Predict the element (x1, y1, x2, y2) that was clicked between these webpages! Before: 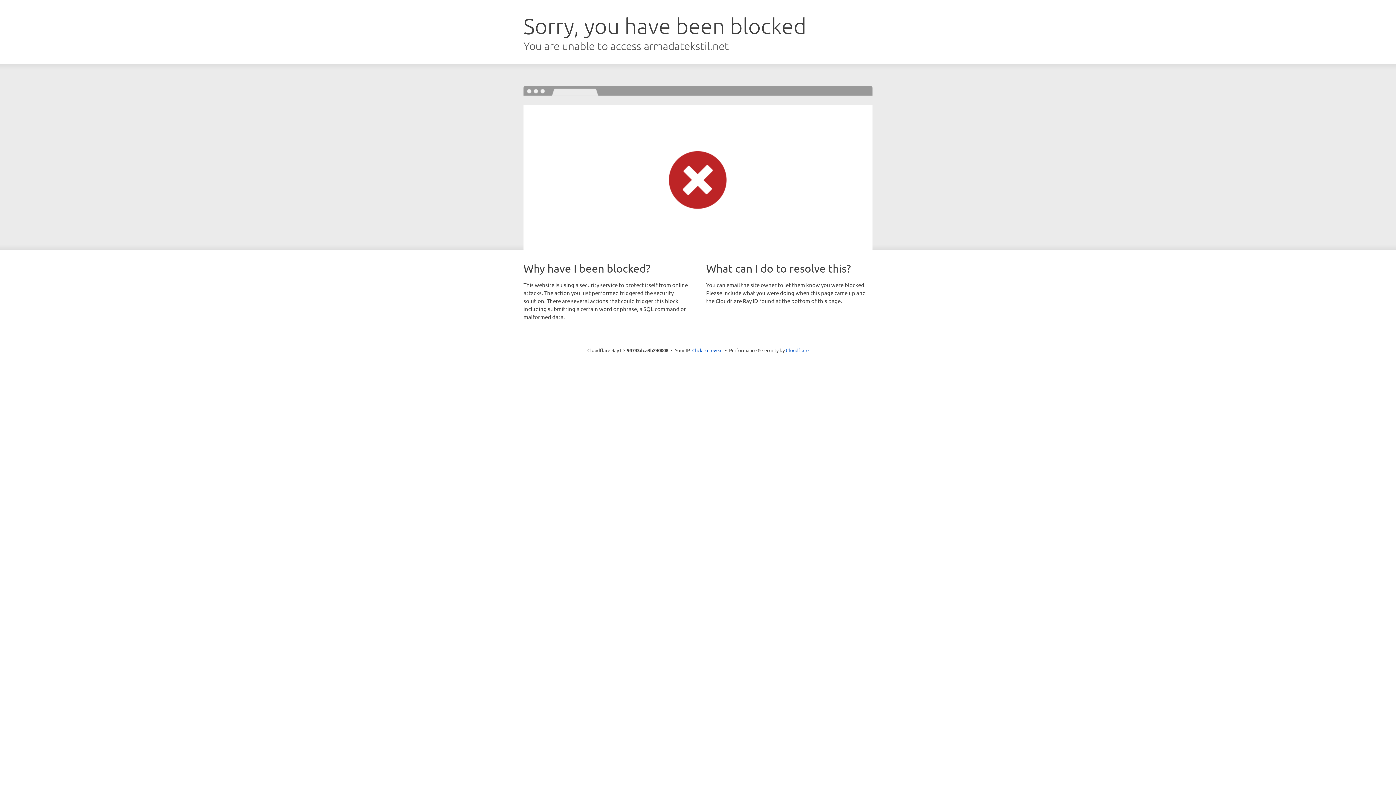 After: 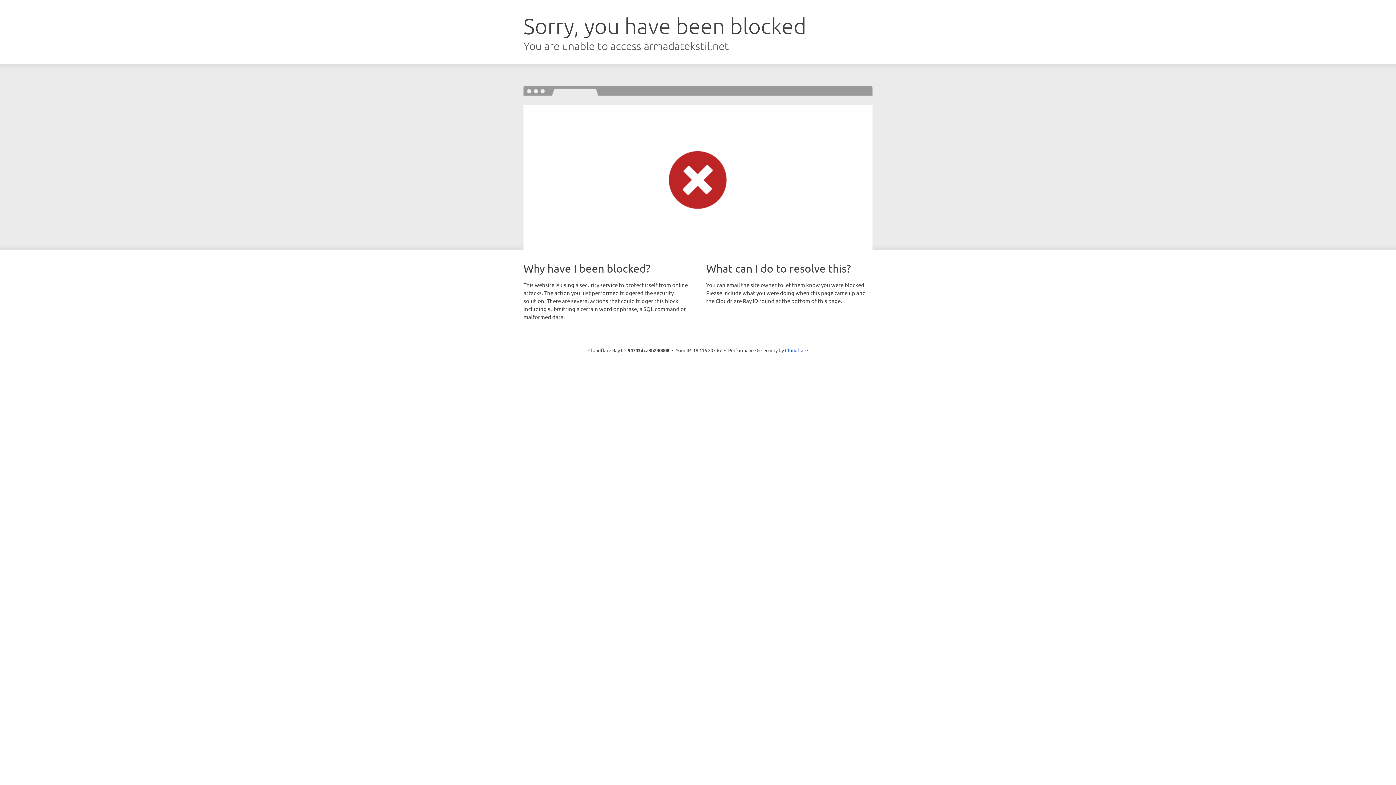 Action: label: Click to reveal bbox: (692, 346, 722, 353)